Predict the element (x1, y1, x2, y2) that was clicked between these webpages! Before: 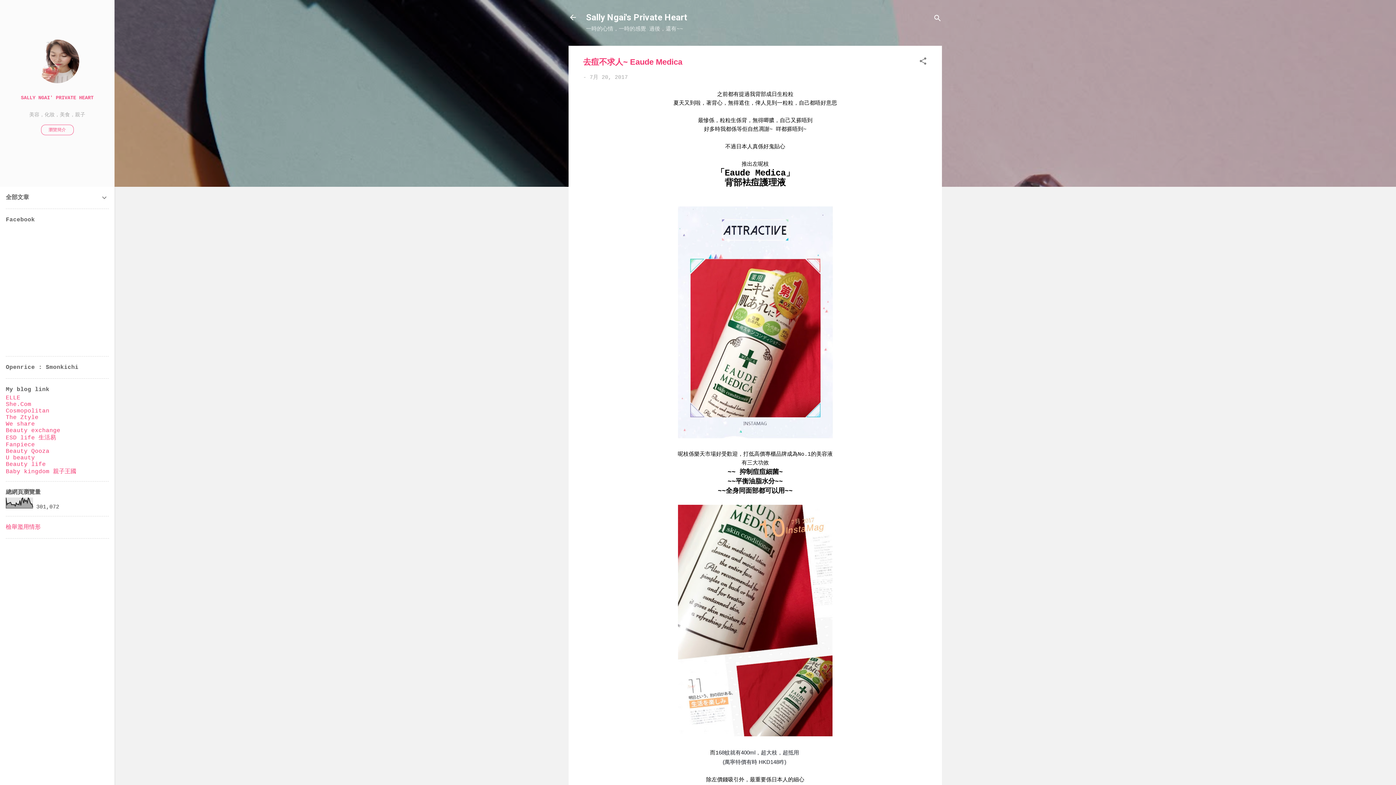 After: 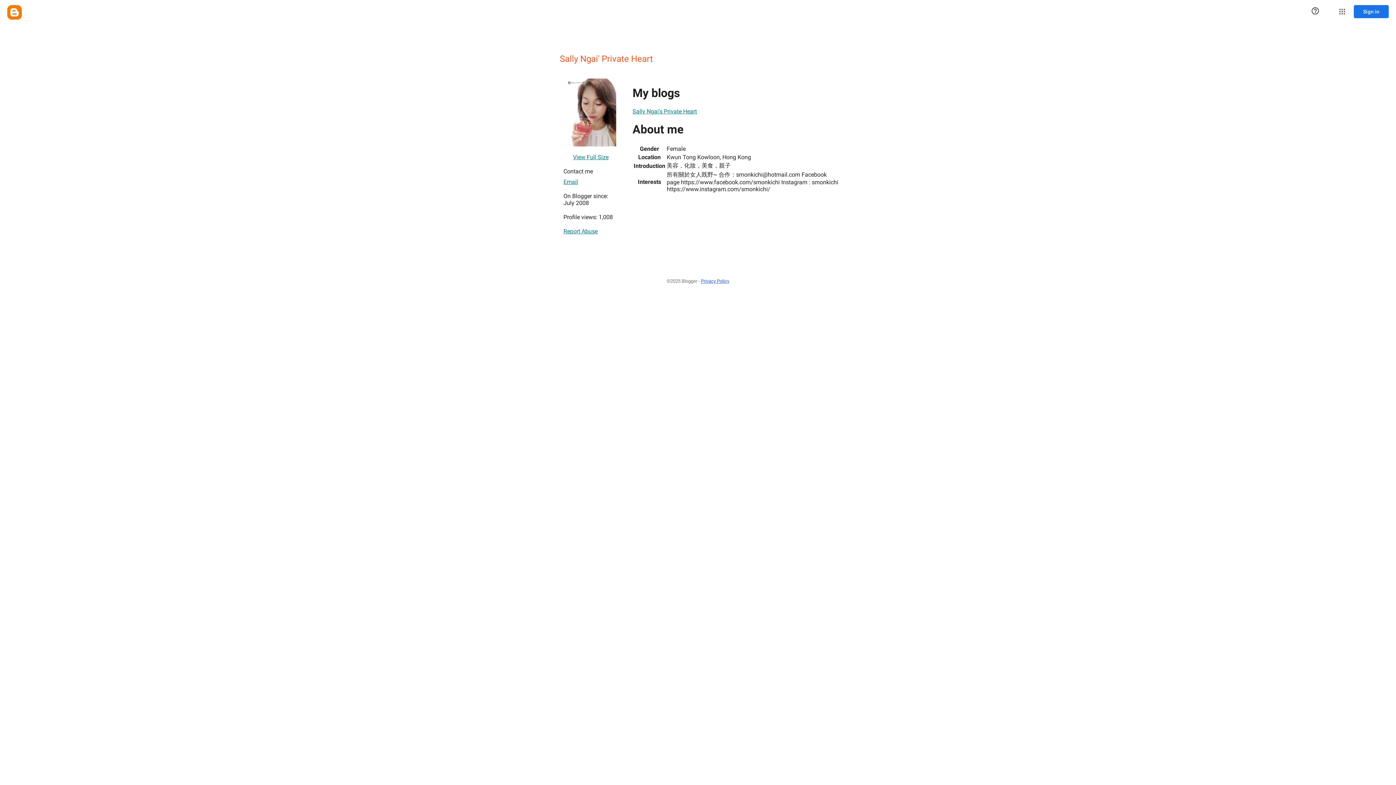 Action: bbox: (0, 90, 114, 105) label: SALLY NGAI' PRIVATE HEART